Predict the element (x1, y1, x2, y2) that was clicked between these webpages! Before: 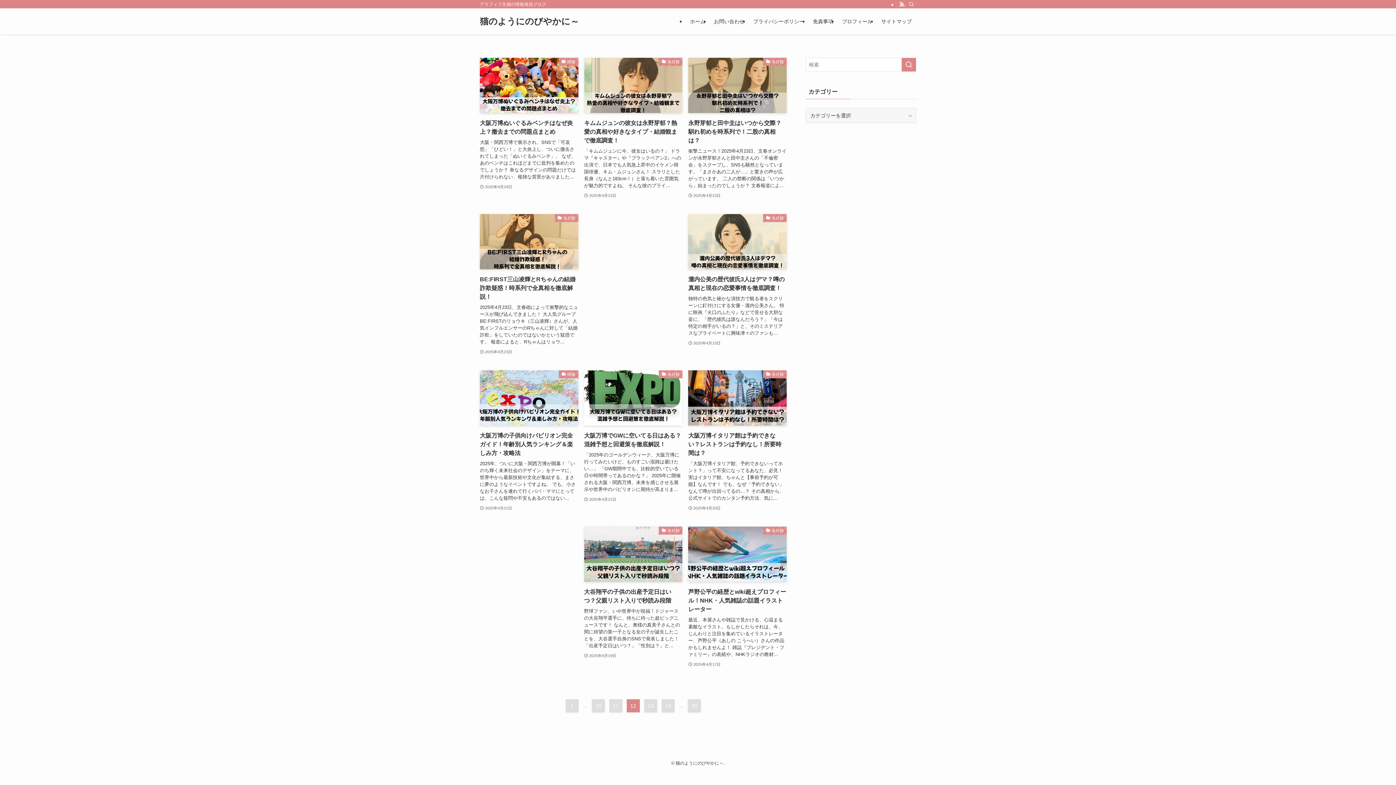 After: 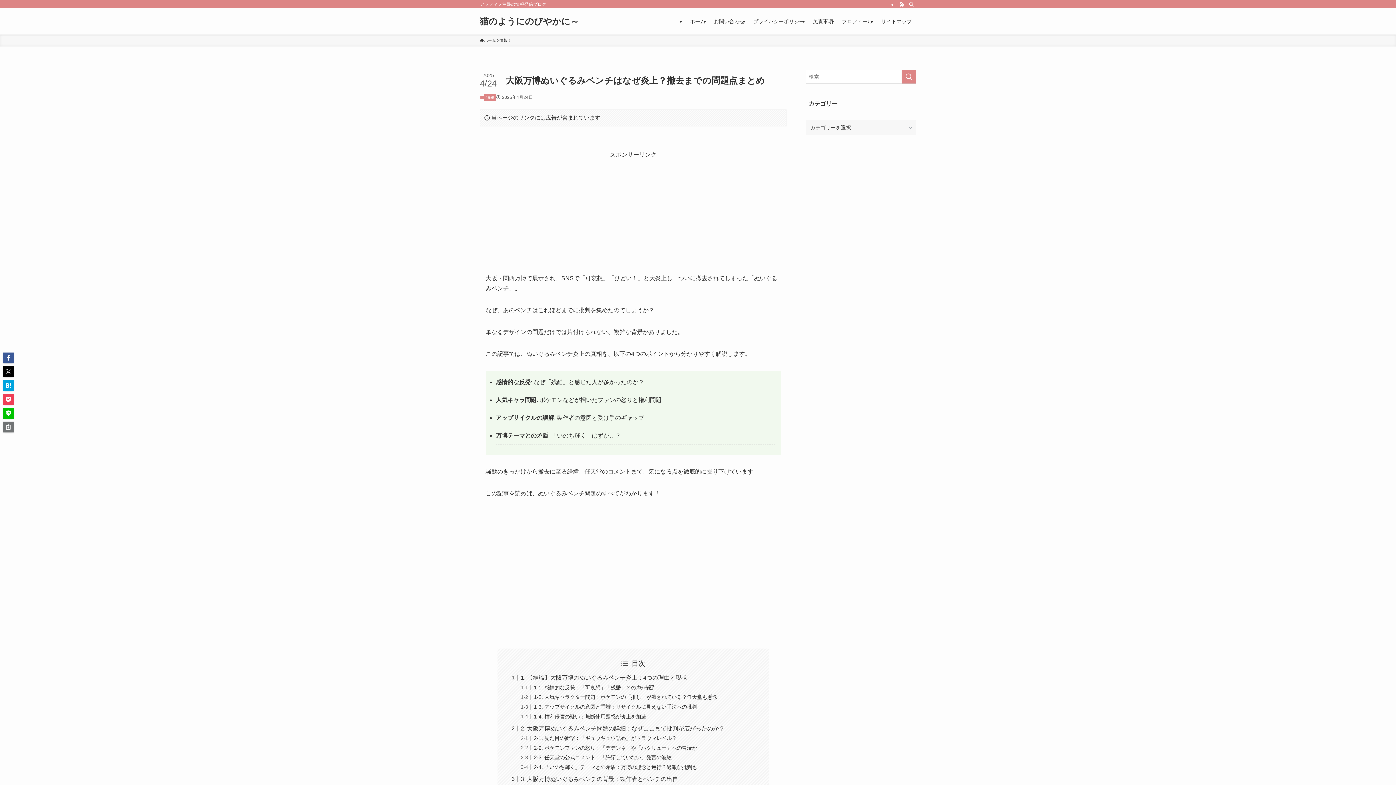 Action: label: 情報
大阪万博ぬいぐるみベンチはなぜ炎上？撤去までの問題点まとめ
大阪・関西万博で展示され、SNSで「可哀想」「ひどい！」と大炎上し、ついに撤去されてしまった「ぬいぐるみベンチ」。 なぜ、あのベンチはこれほどまでに批判を集めたのでしょうか？ 単なるデザインの問題だけでは片付けられない、複雑な背景がありました...
2025年4月24日 bbox: (480, 57, 578, 199)